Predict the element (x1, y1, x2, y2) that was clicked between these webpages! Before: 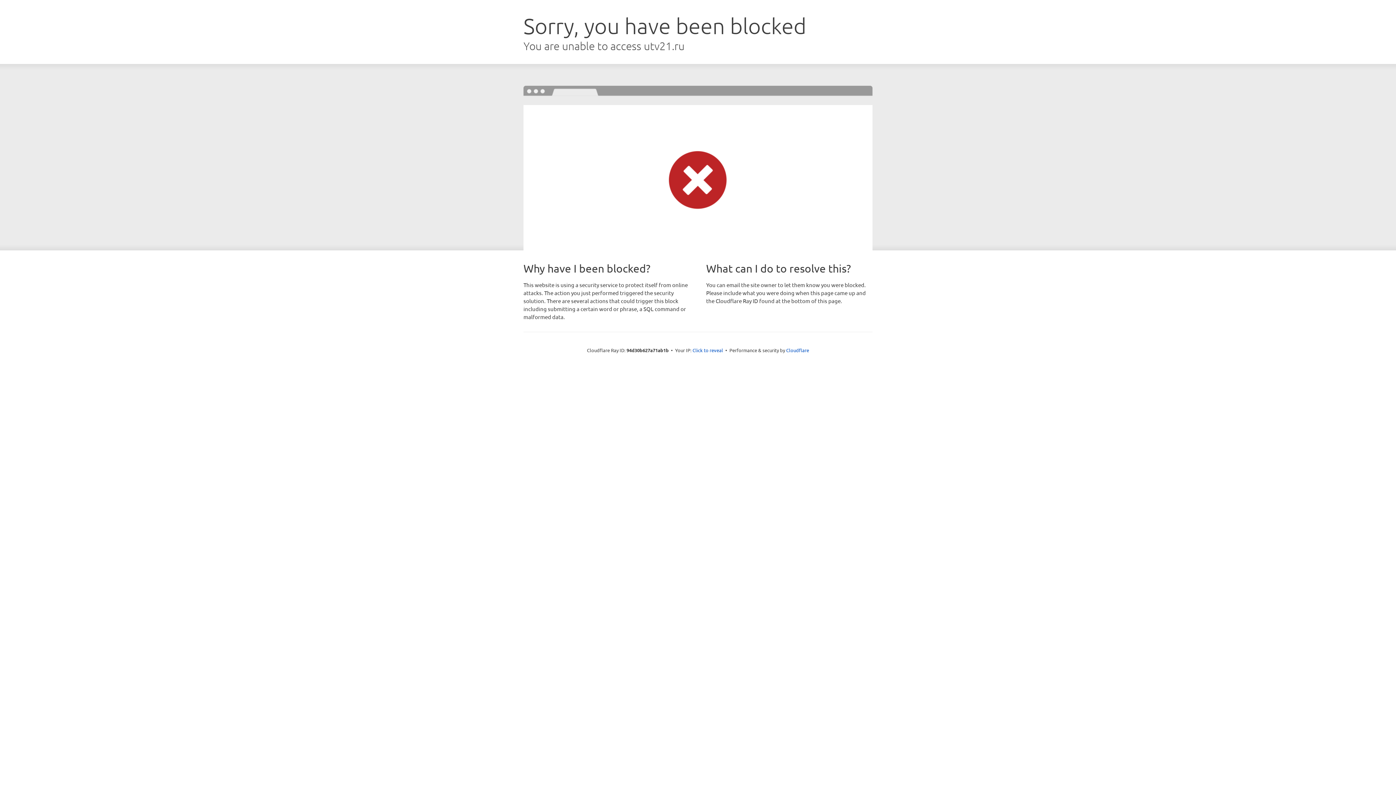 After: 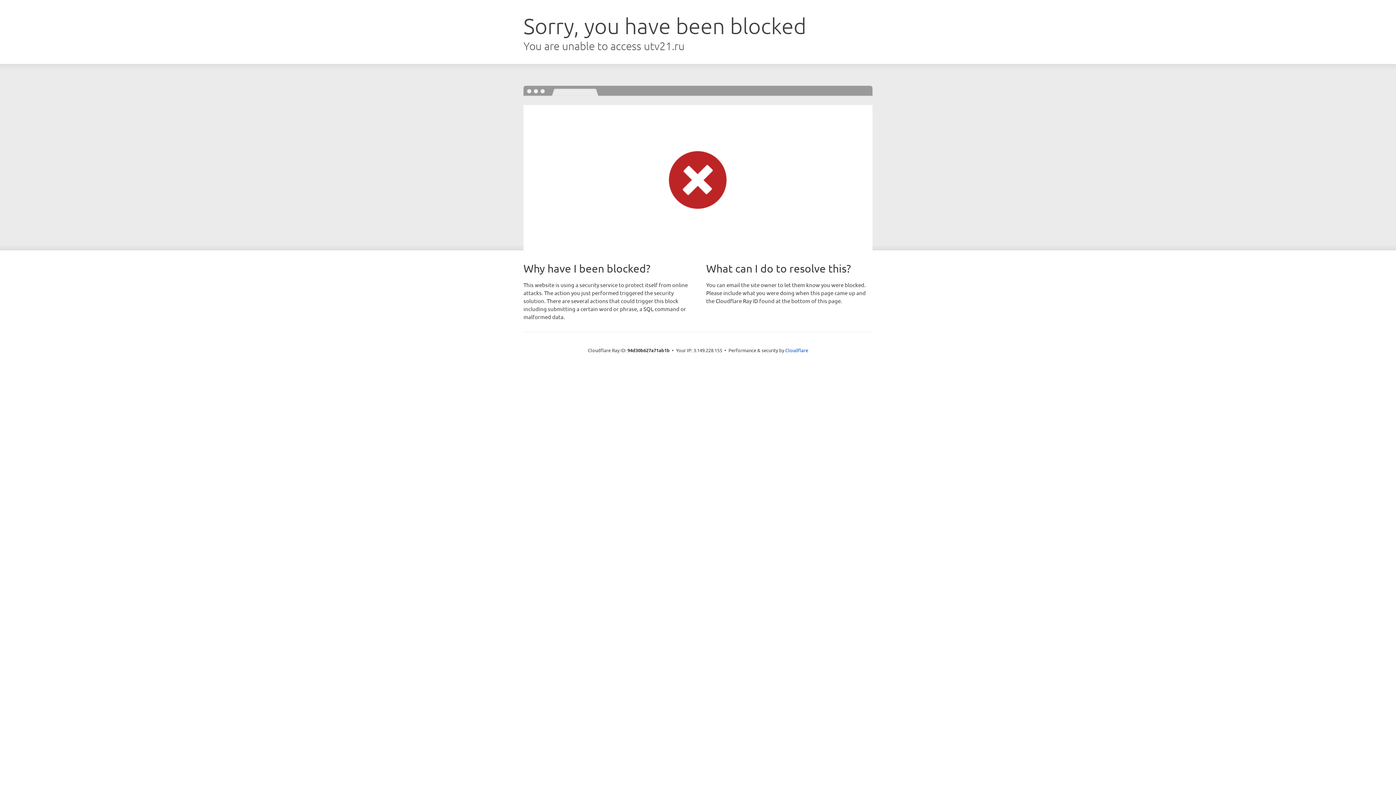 Action: bbox: (692, 346, 723, 353) label: Click to reveal